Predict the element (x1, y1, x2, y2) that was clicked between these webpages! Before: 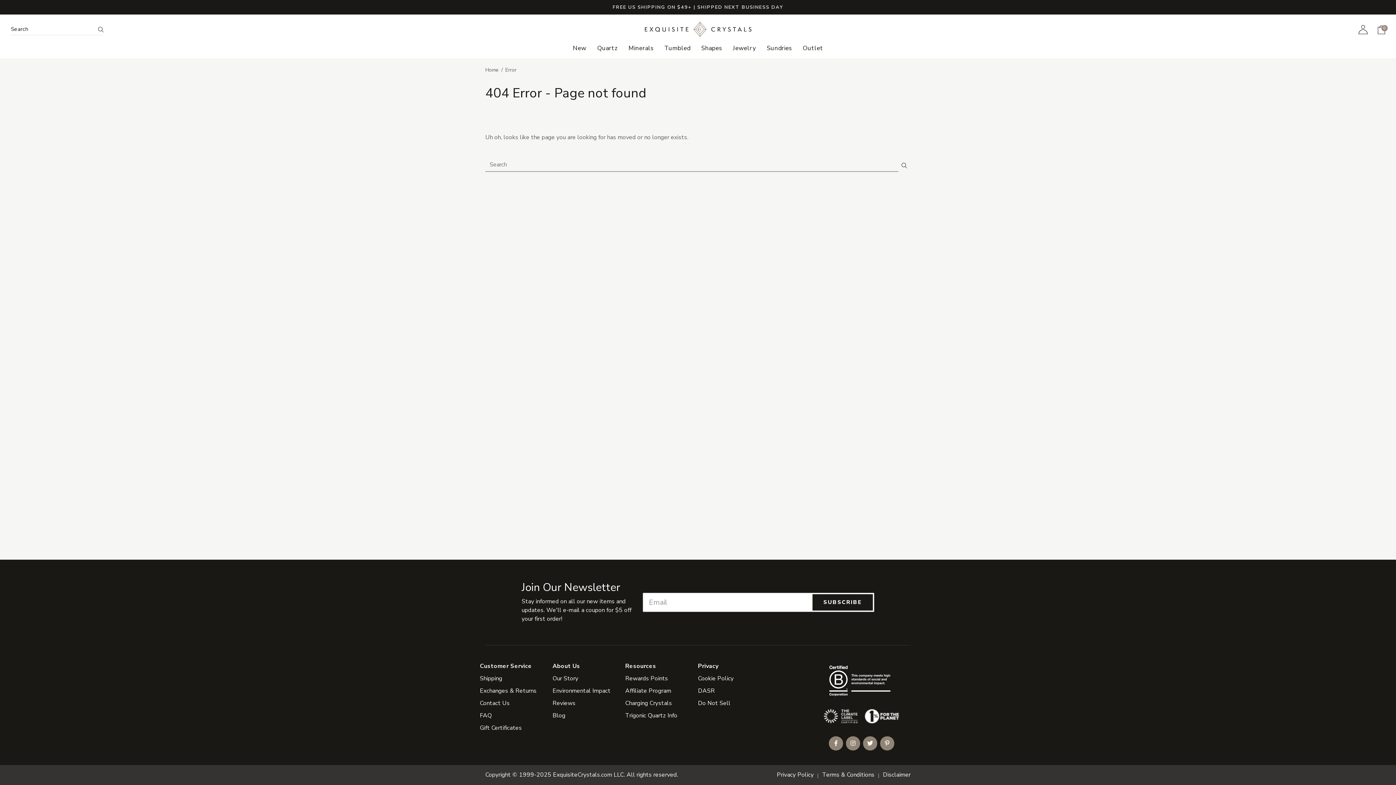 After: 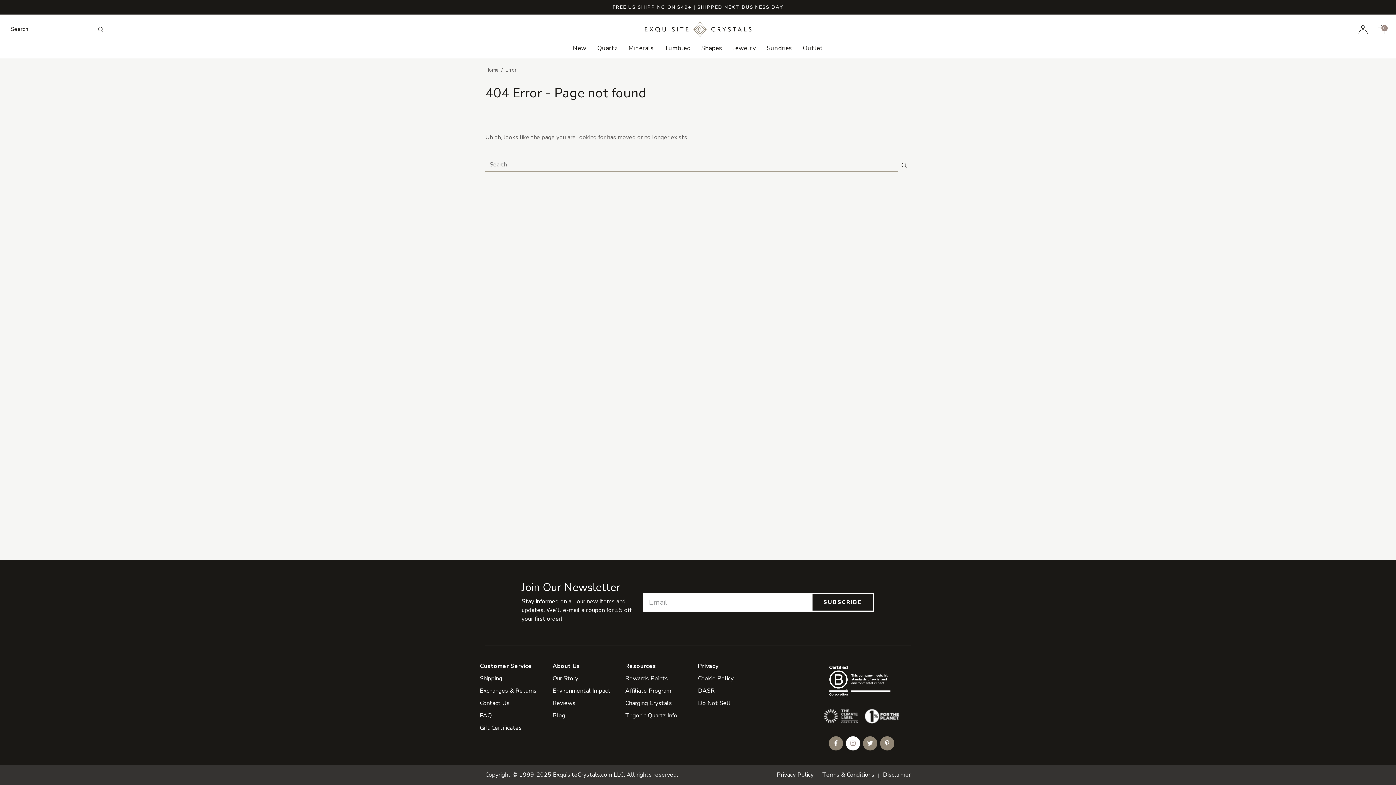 Action: label: Instagram bbox: (846, 736, 860, 750)